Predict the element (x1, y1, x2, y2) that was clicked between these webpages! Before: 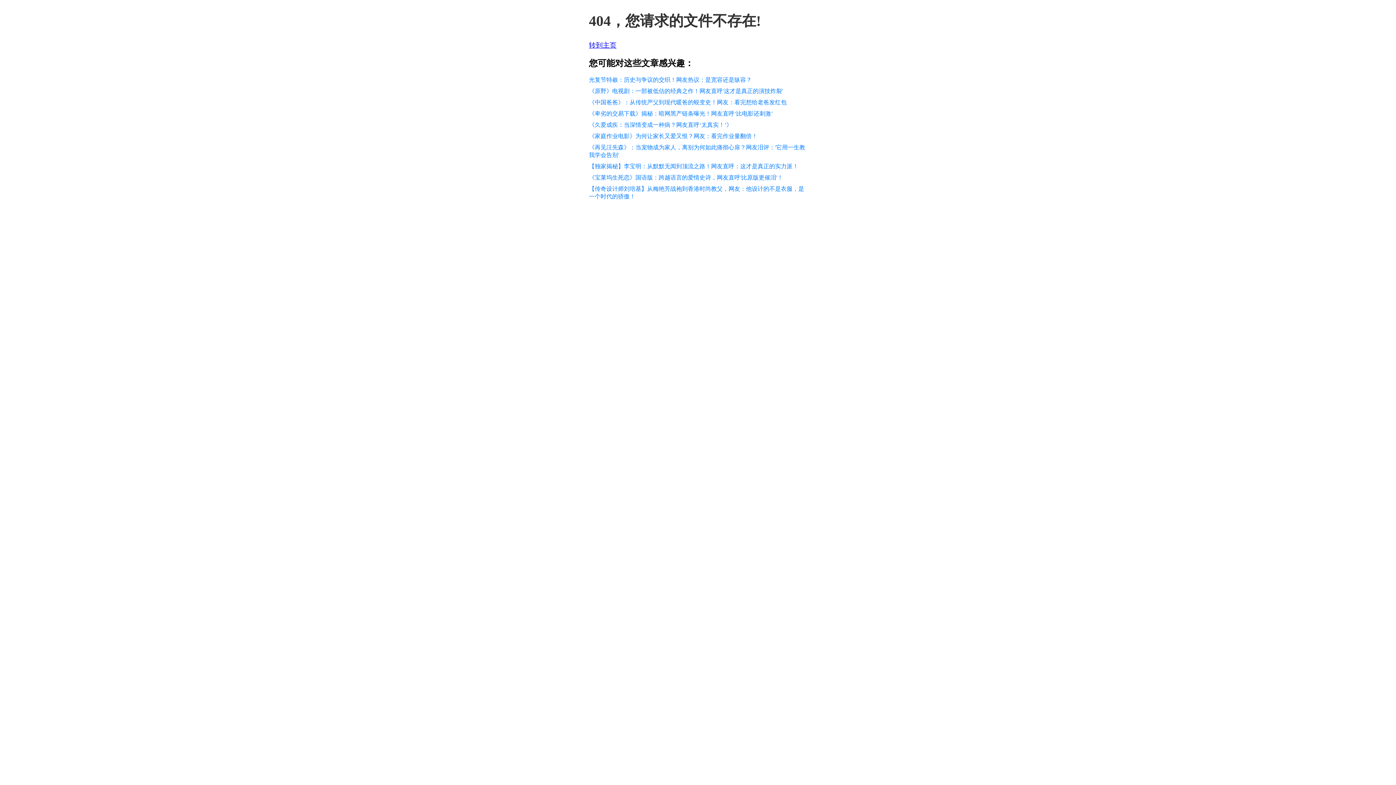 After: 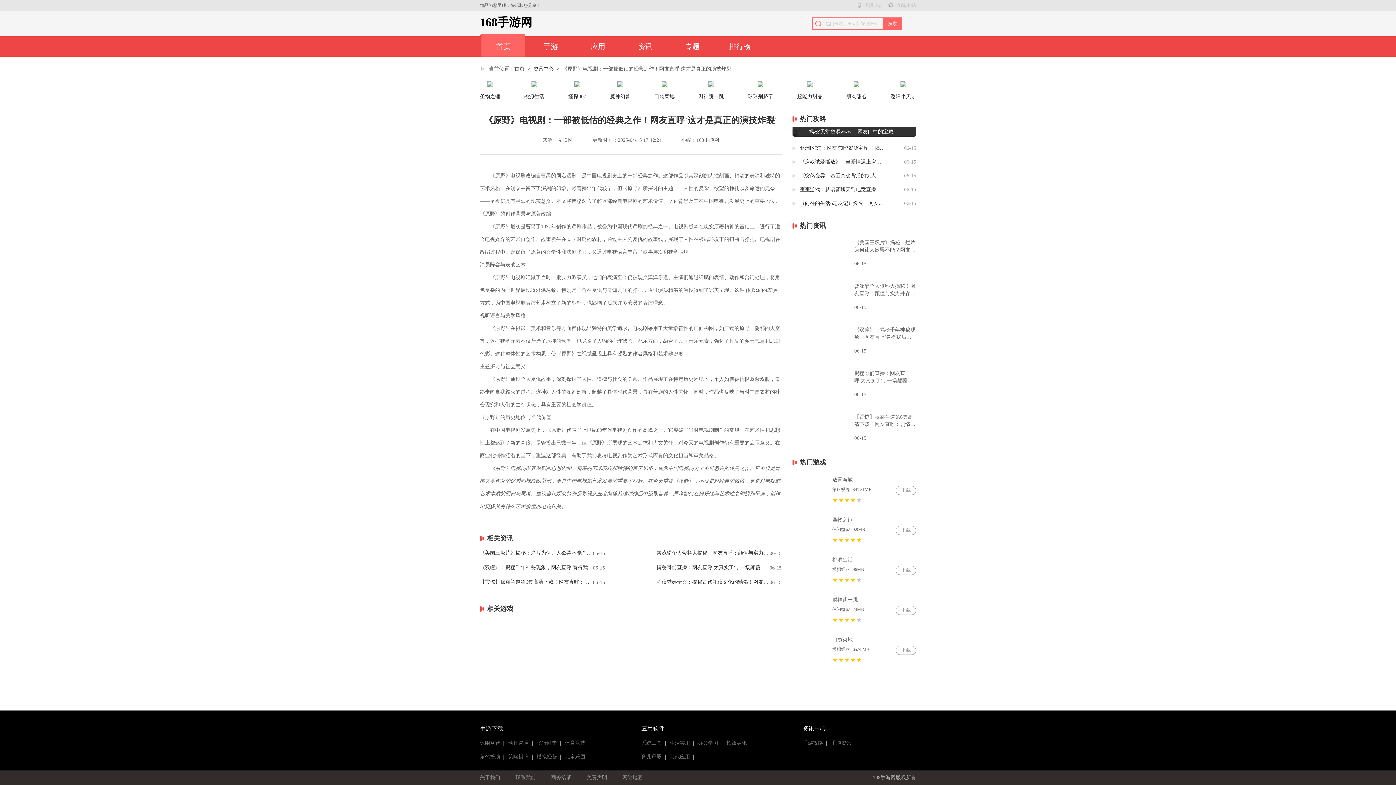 Action: label: 《原野》电视剧：一部被低估的经典之作！网友直呼'这才是真正的演技炸裂' bbox: (589, 87, 783, 94)